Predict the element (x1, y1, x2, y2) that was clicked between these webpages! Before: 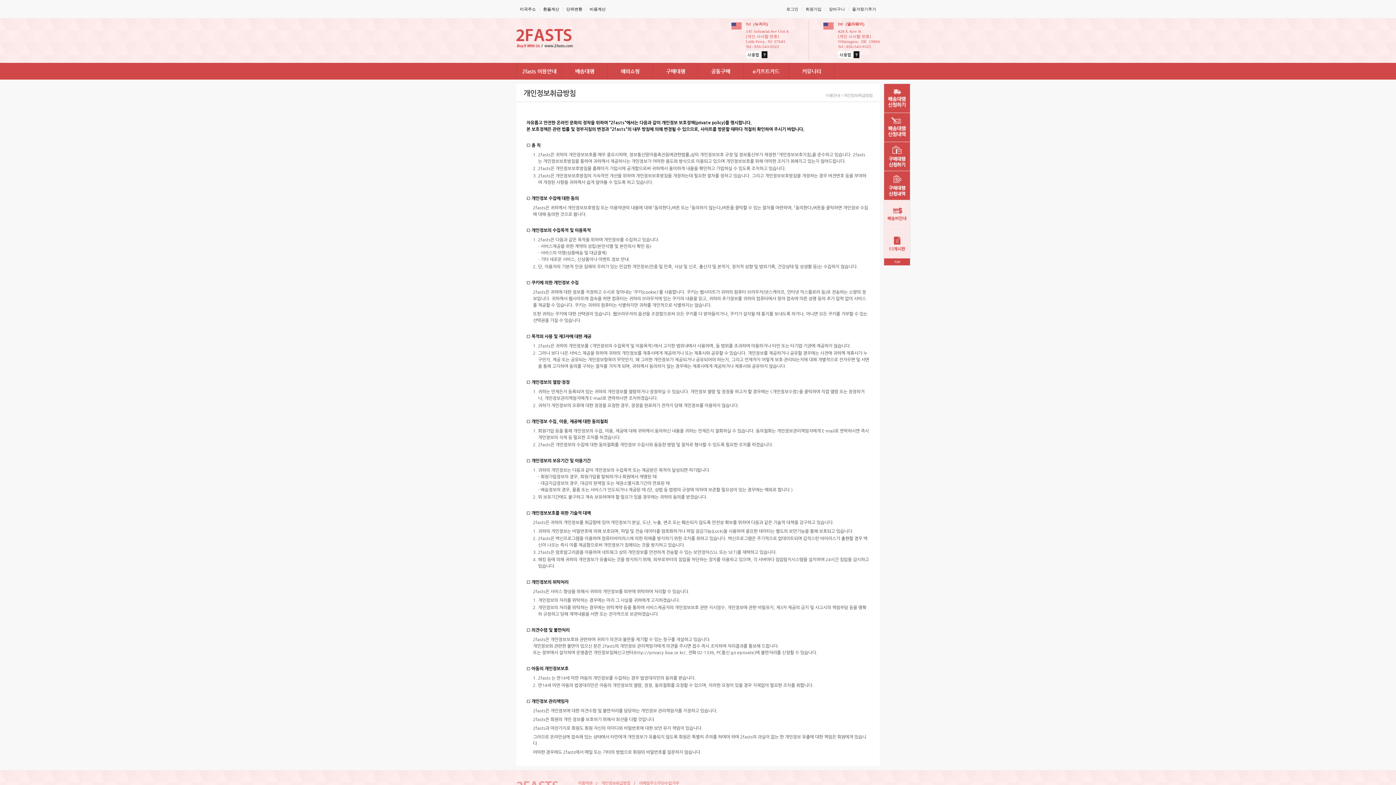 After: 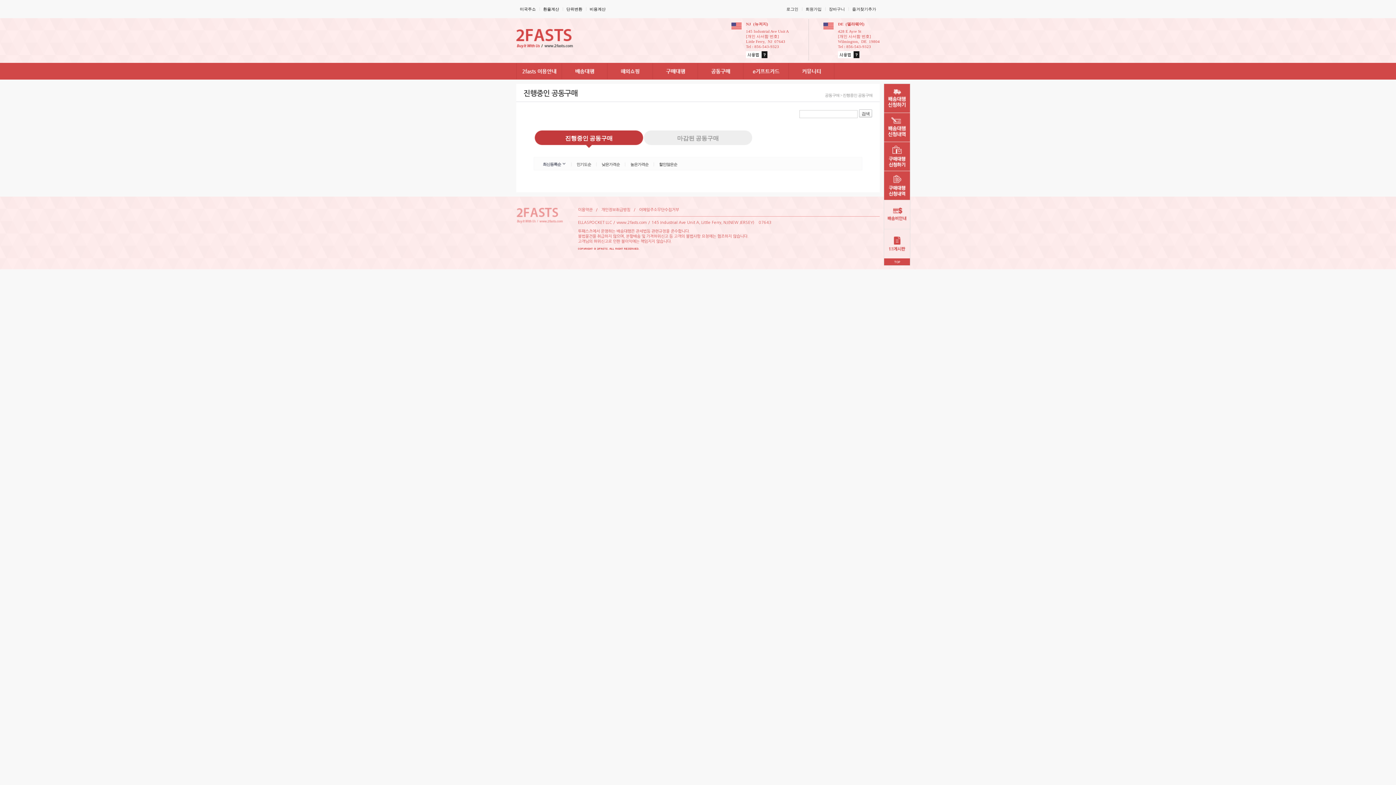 Action: bbox: (698, 62, 743, 68)